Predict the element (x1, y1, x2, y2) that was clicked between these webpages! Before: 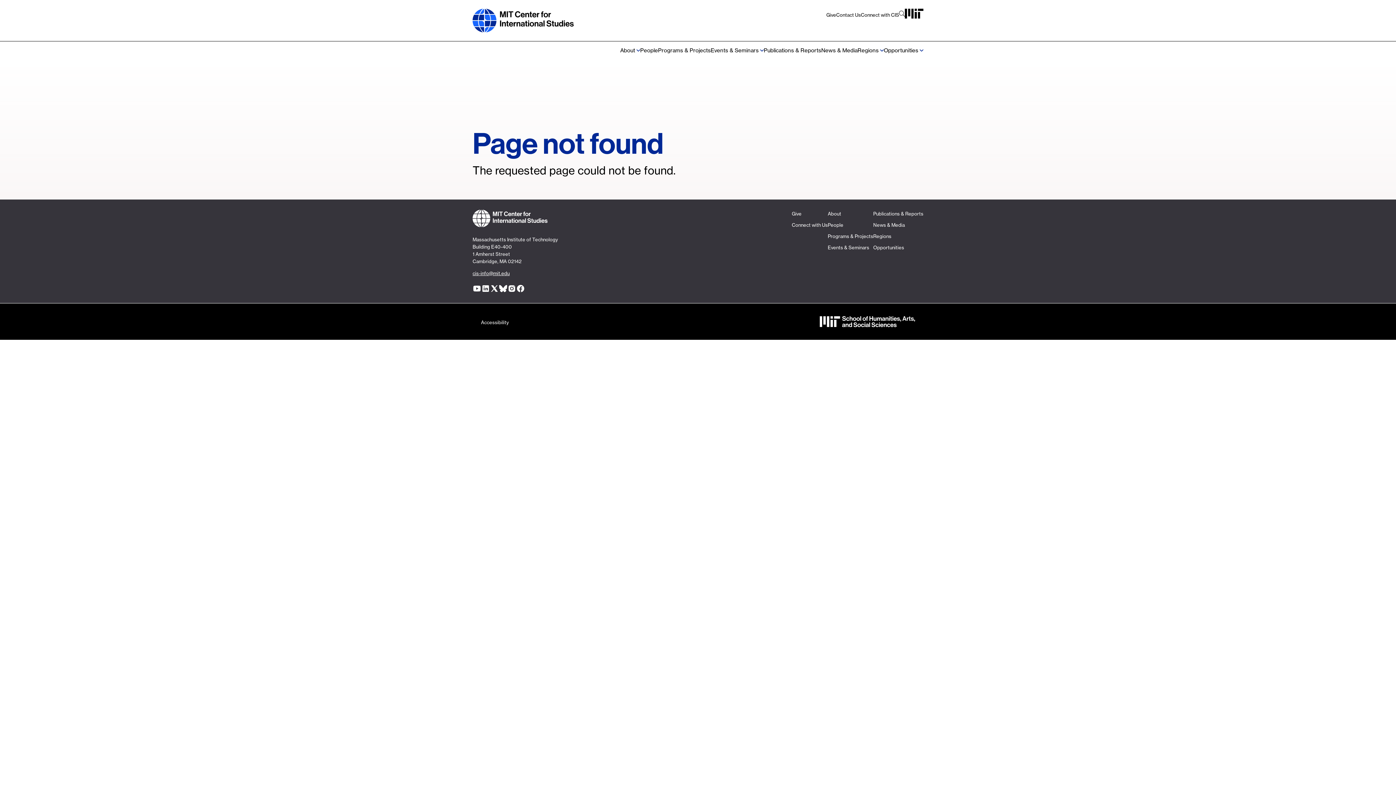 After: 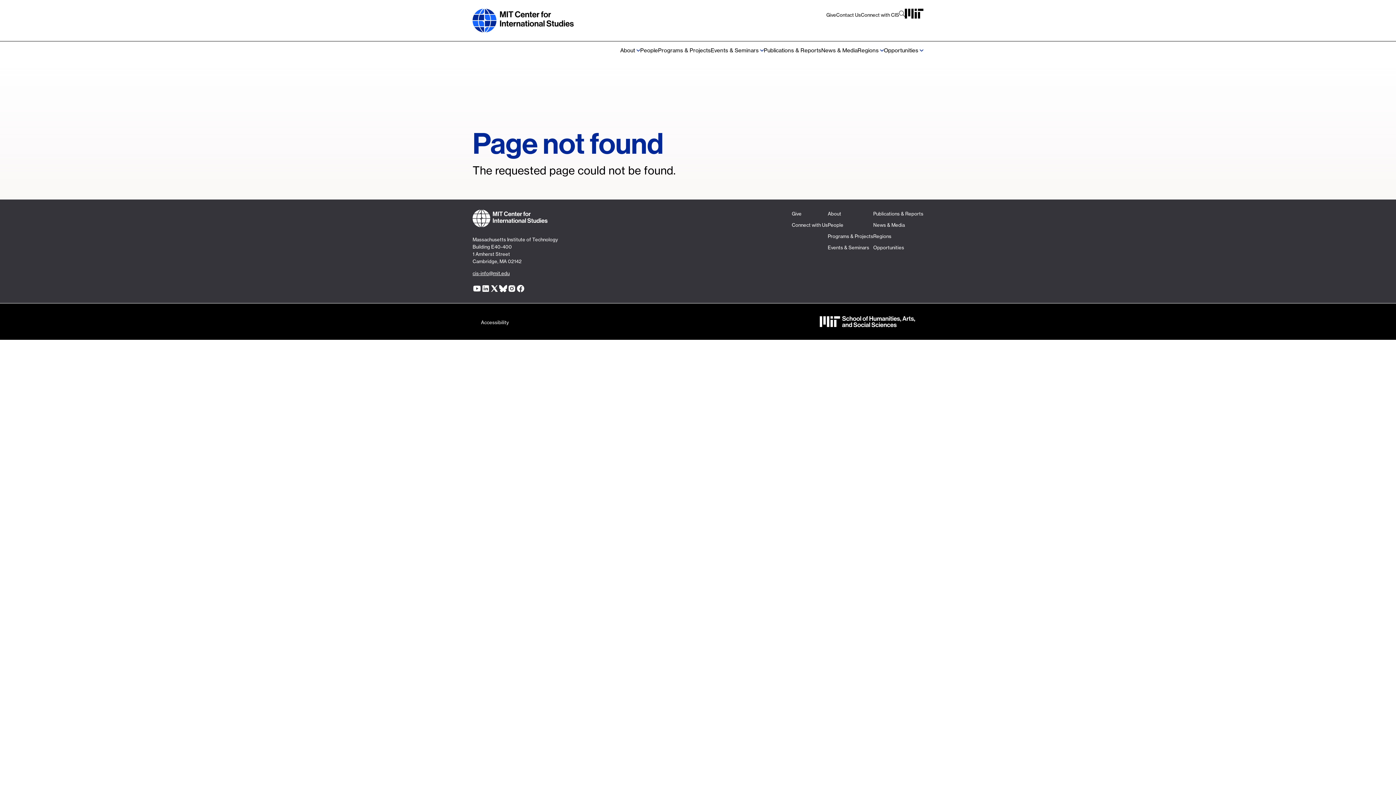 Action: bbox: (490, 284, 498, 293)